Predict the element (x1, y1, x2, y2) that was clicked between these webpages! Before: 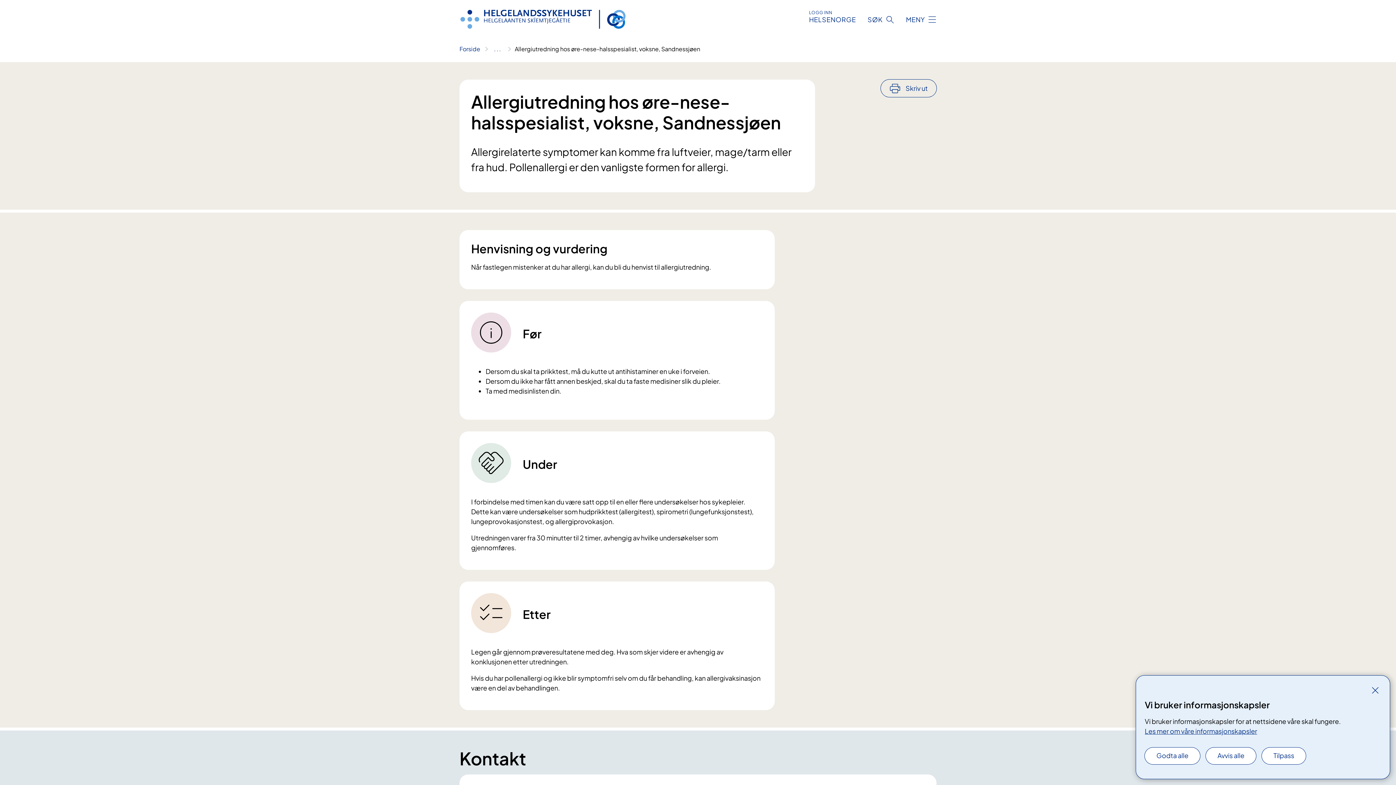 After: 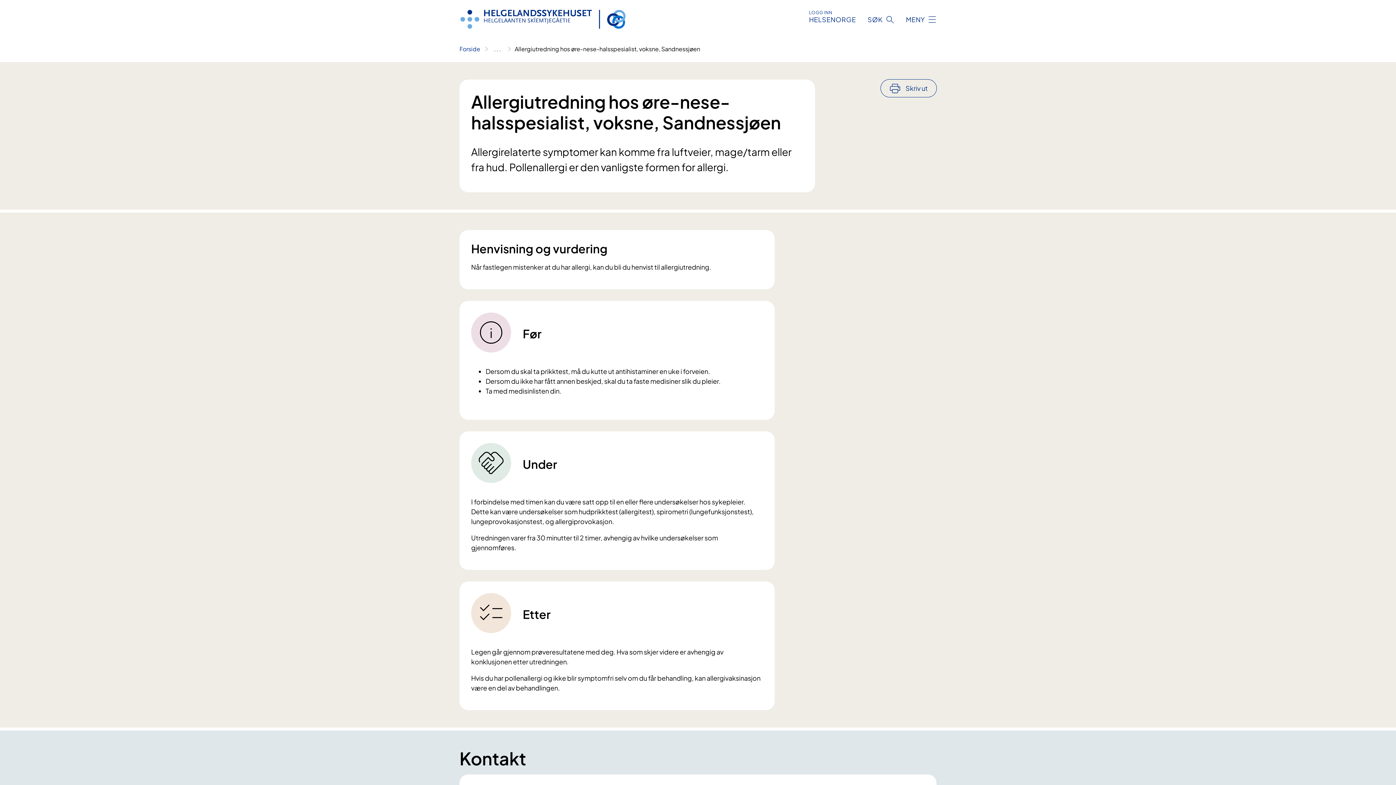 Action: bbox: (1206, 748, 1256, 764) label: Avvis alle